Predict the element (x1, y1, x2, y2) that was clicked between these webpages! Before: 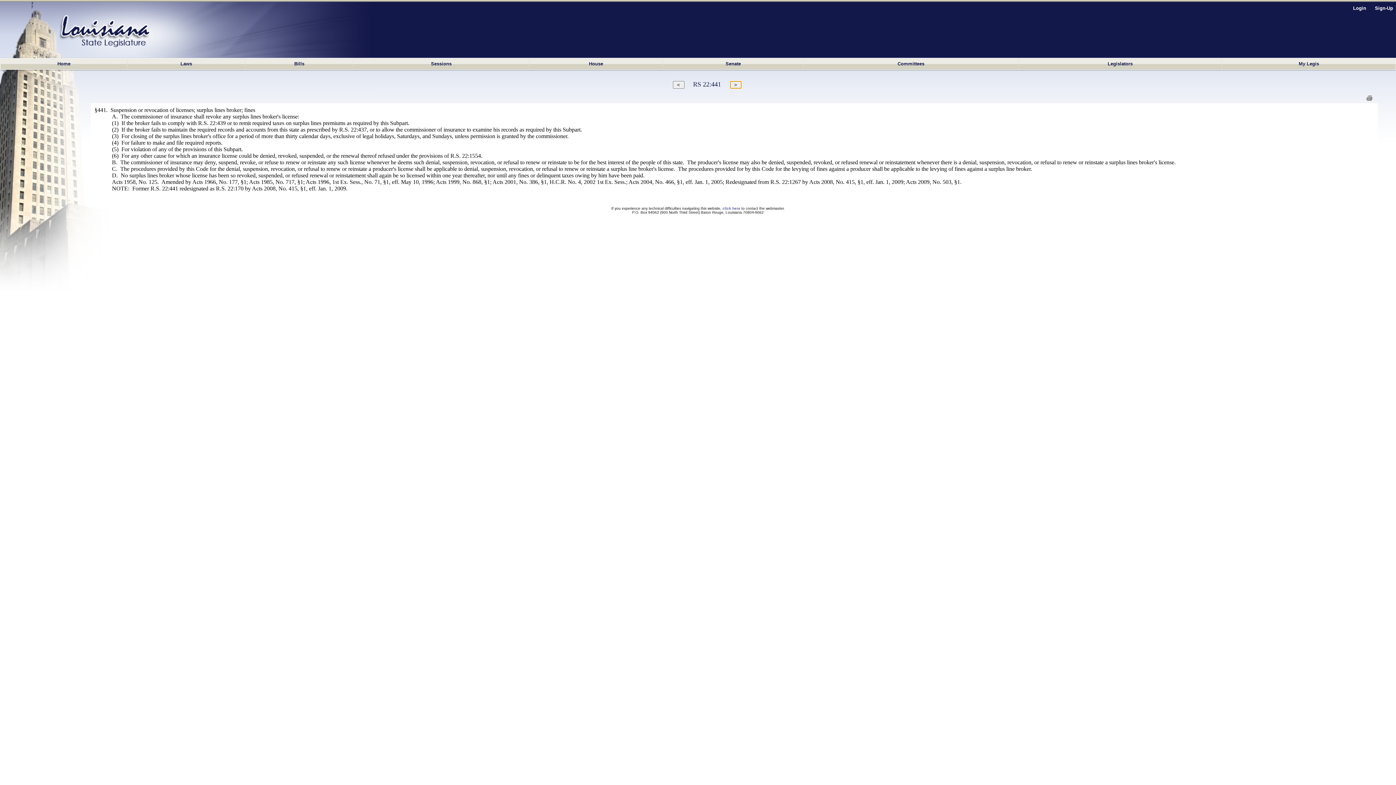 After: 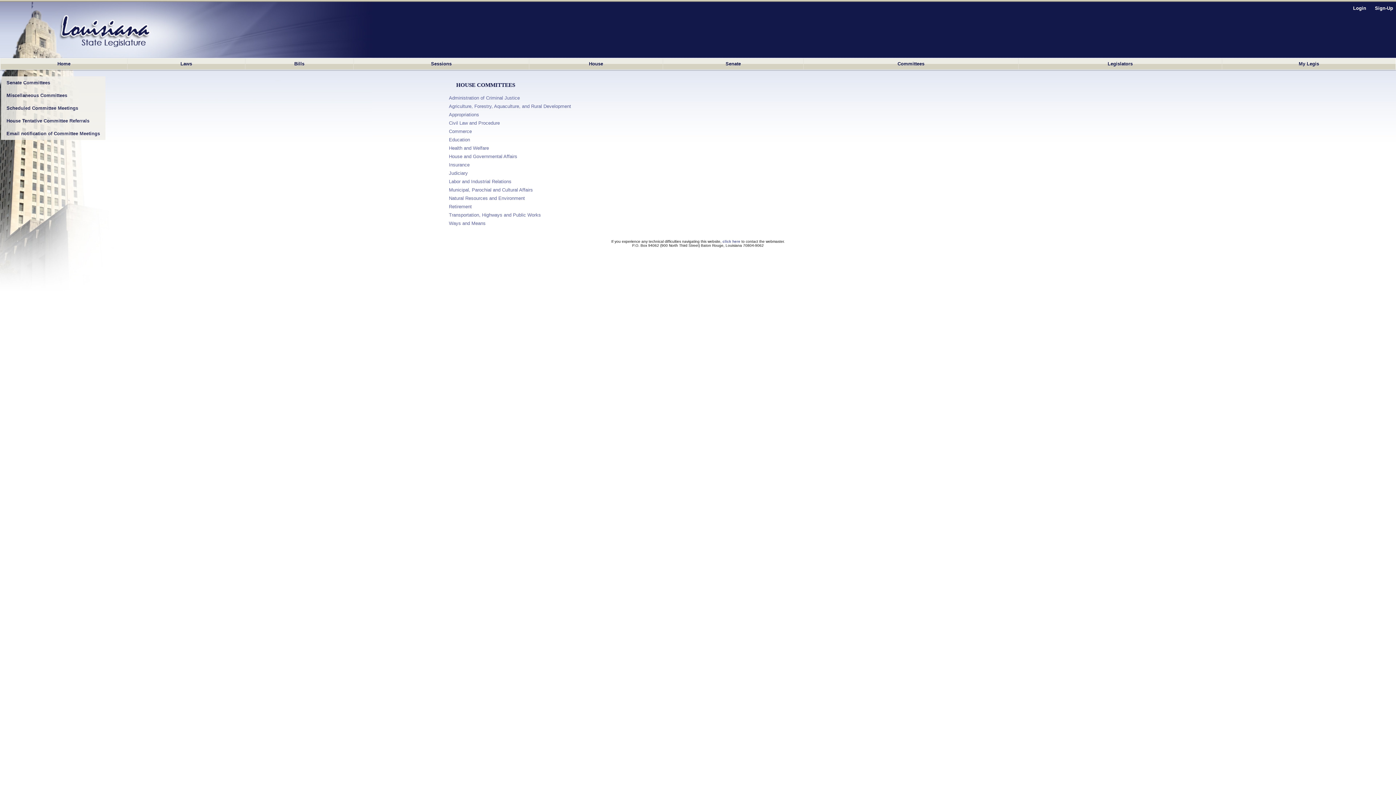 Action: label: Committees bbox: (803, 58, 1018, 69)